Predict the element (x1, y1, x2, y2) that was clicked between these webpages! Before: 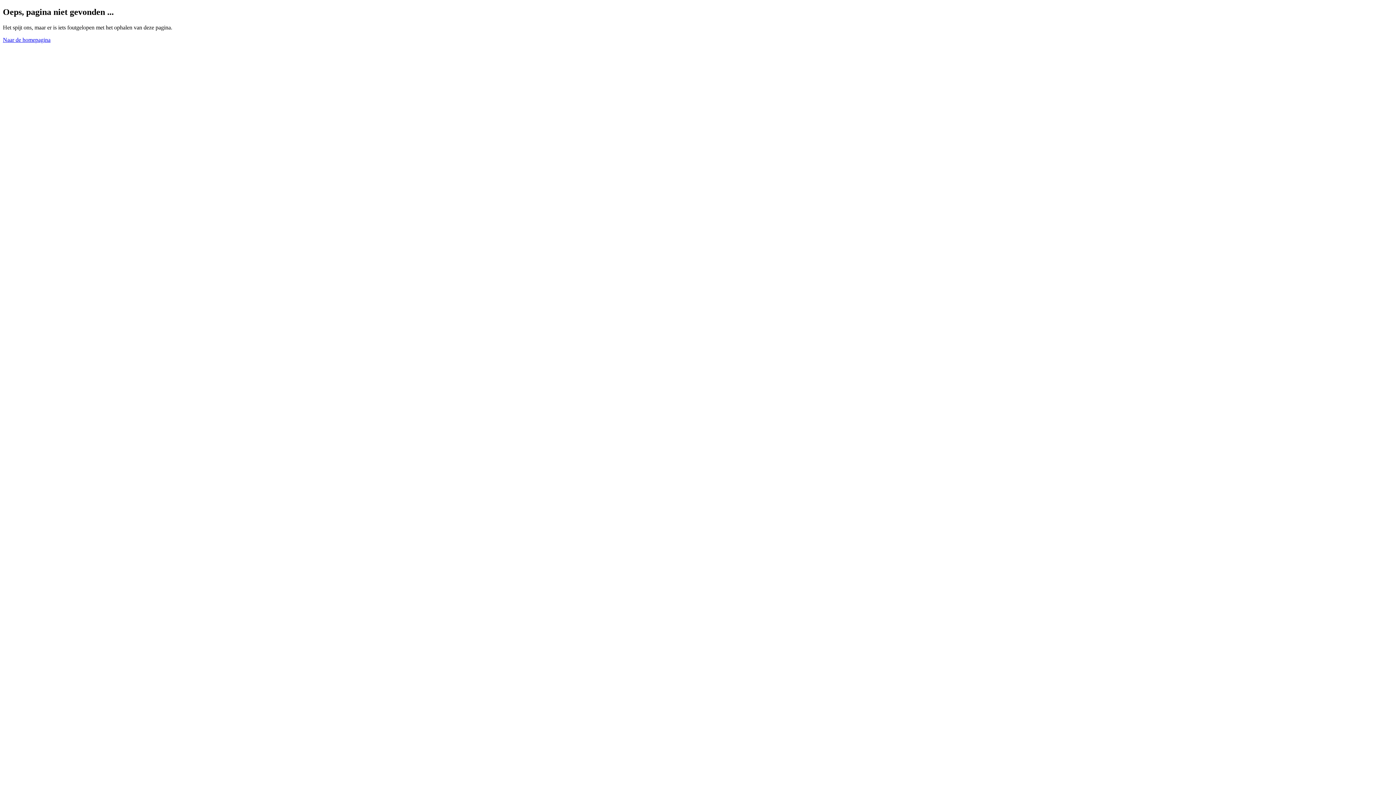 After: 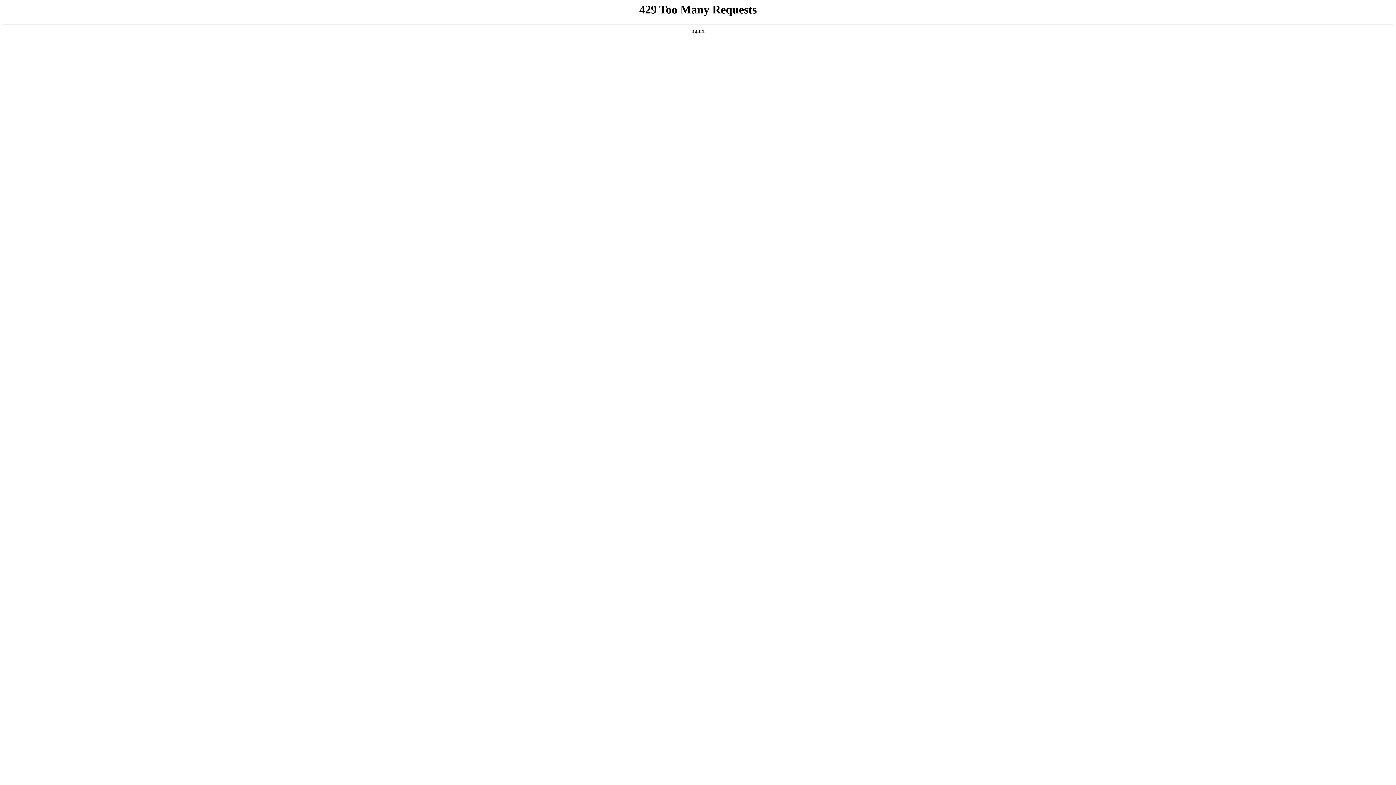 Action: bbox: (2, 36, 50, 42) label: Naar de homepagina